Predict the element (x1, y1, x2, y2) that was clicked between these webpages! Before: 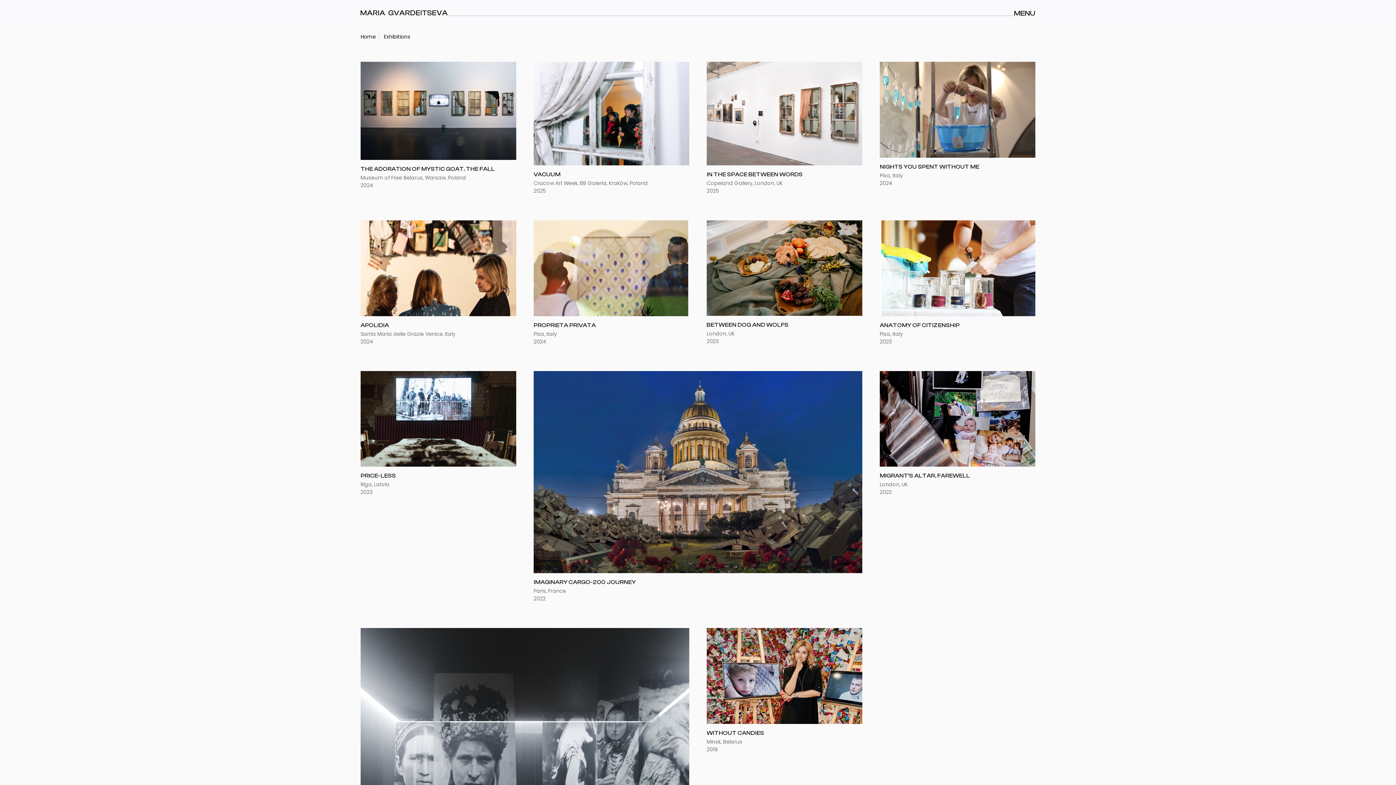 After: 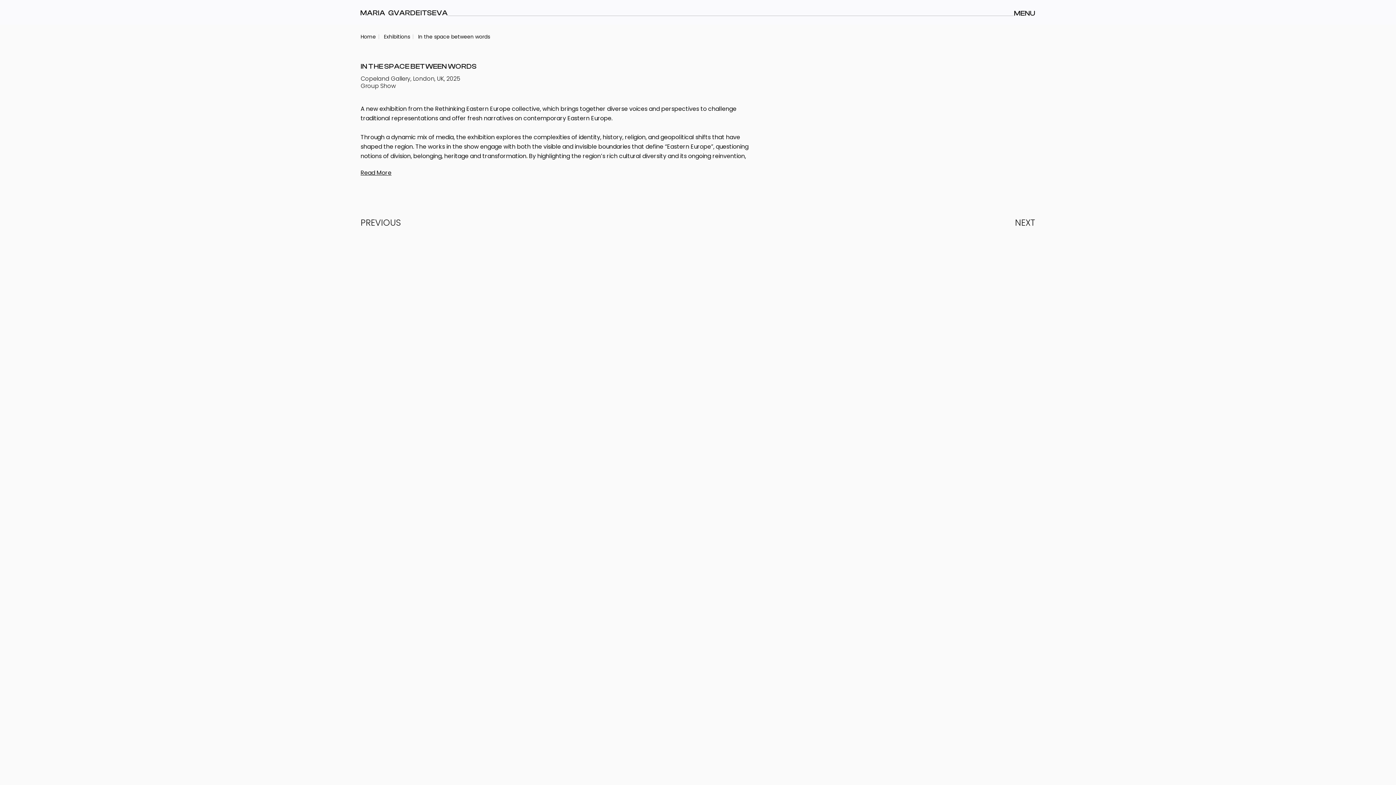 Action: label: IN THE SPACE BETWEEN WORDS

Copeland Gallery, London, UK

2025 bbox: (706, 61, 862, 195)